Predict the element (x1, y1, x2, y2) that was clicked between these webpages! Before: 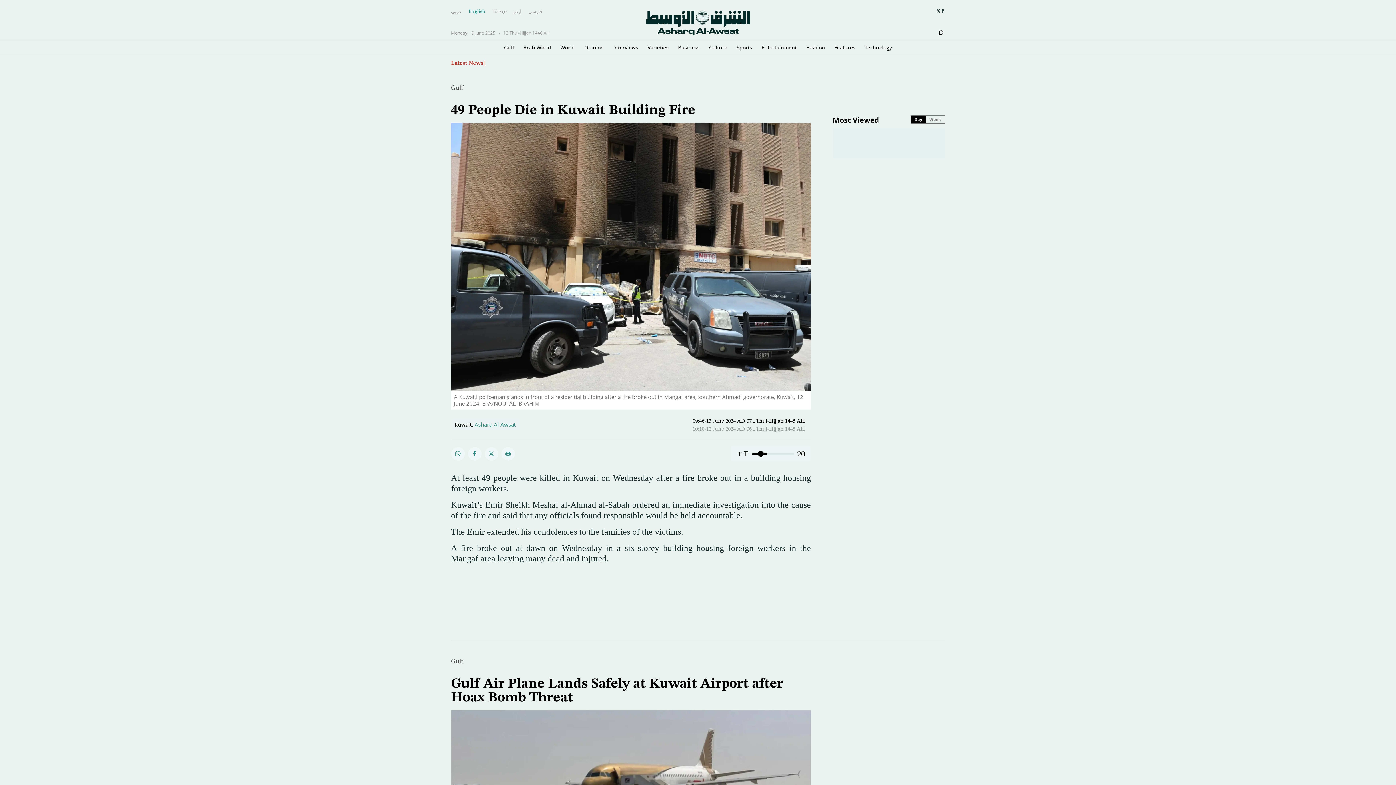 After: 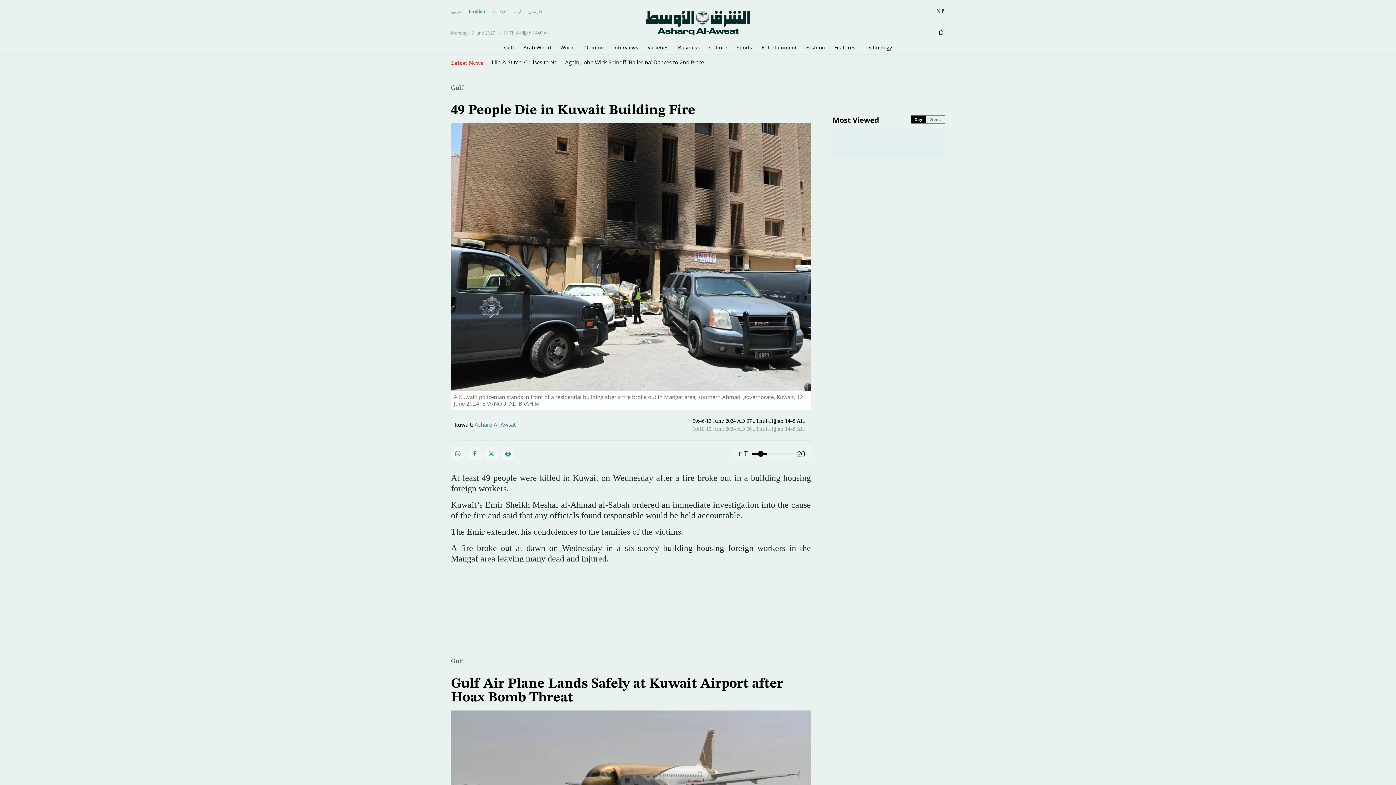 Action: bbox: (936, 8, 940, 13)